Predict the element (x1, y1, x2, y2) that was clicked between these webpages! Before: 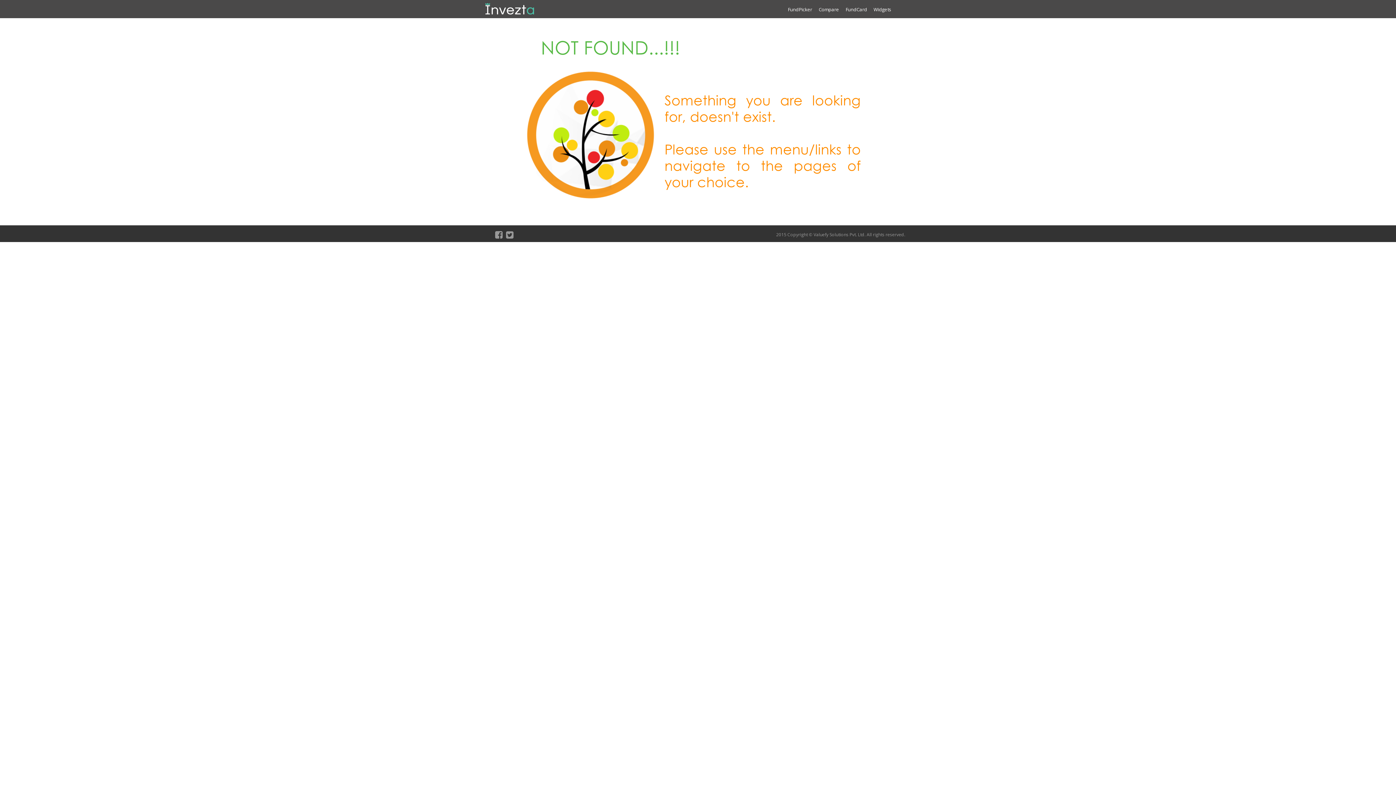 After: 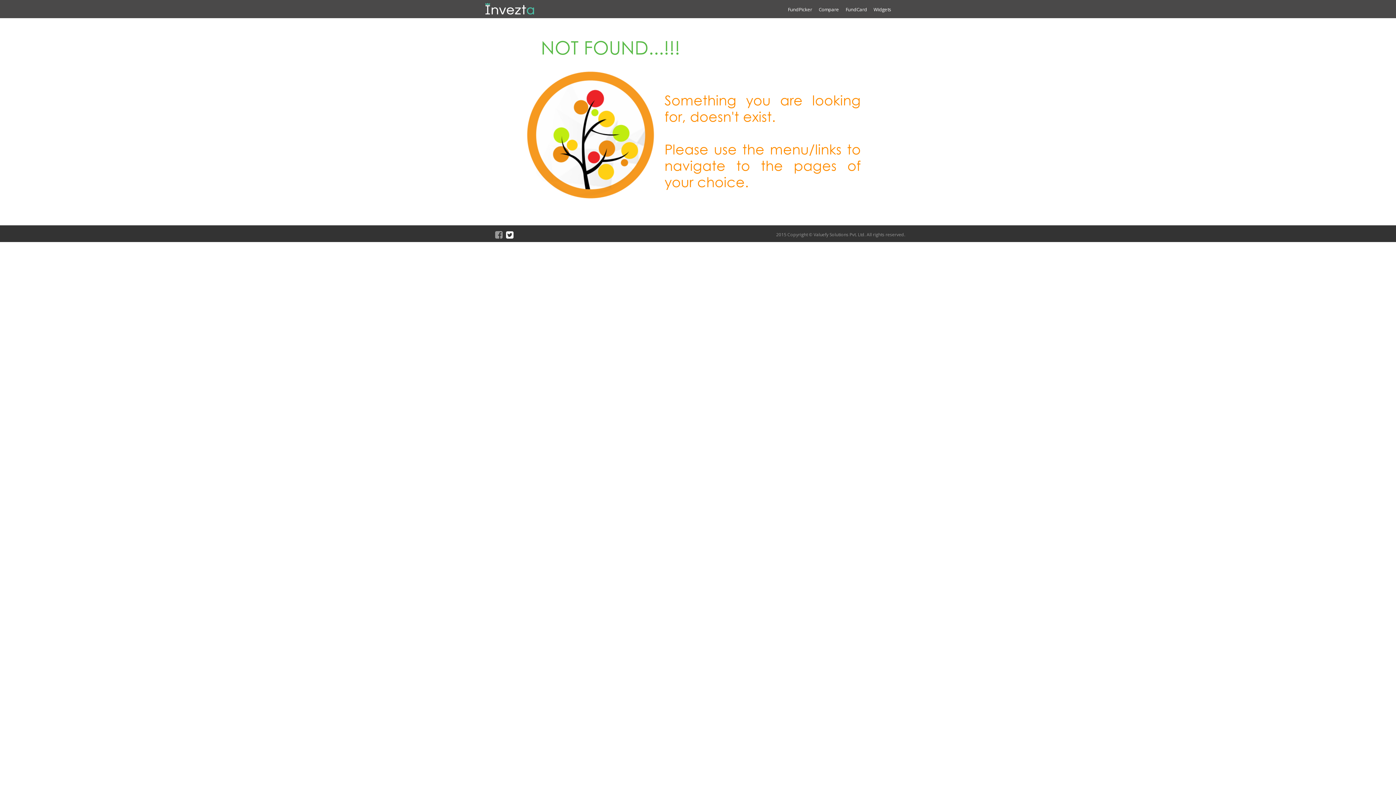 Action: bbox: (506, 233, 513, 239)